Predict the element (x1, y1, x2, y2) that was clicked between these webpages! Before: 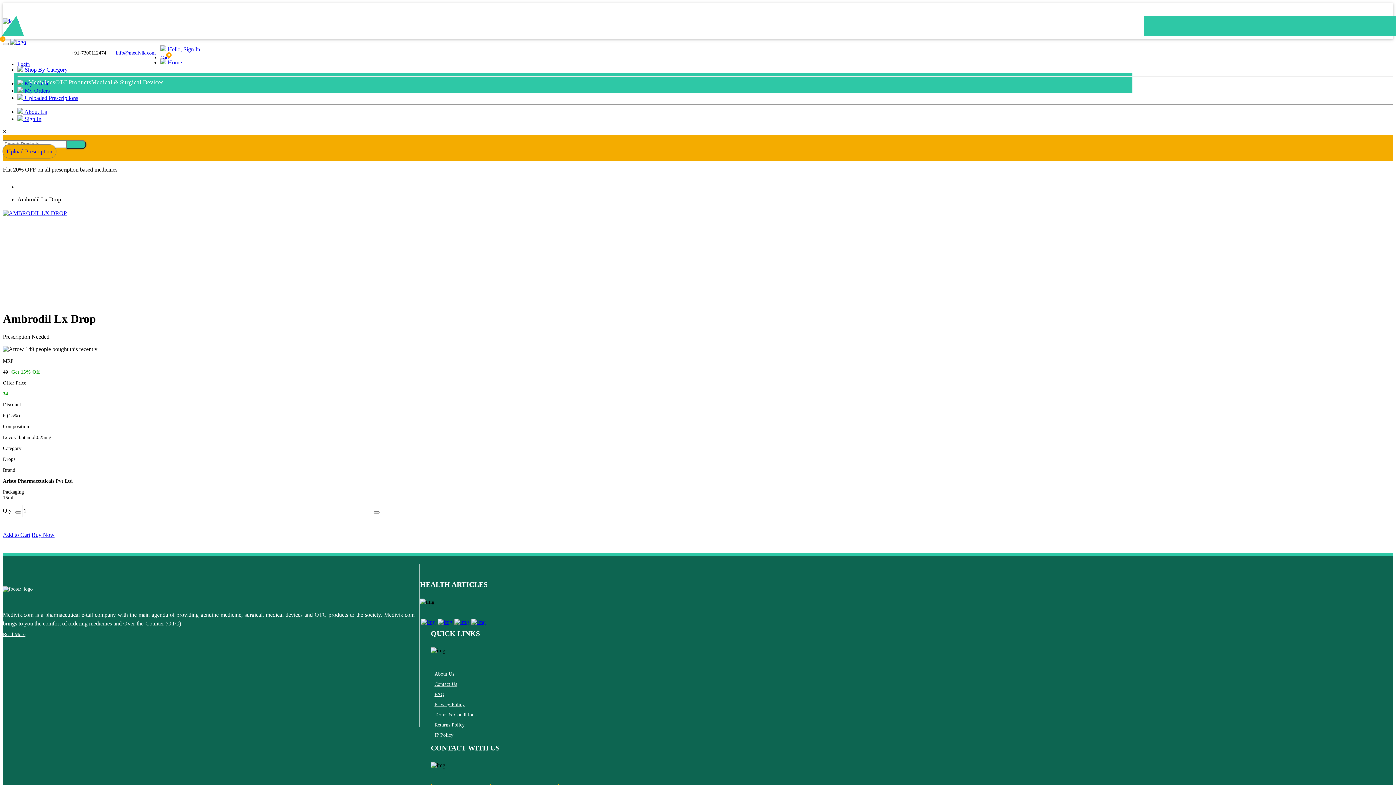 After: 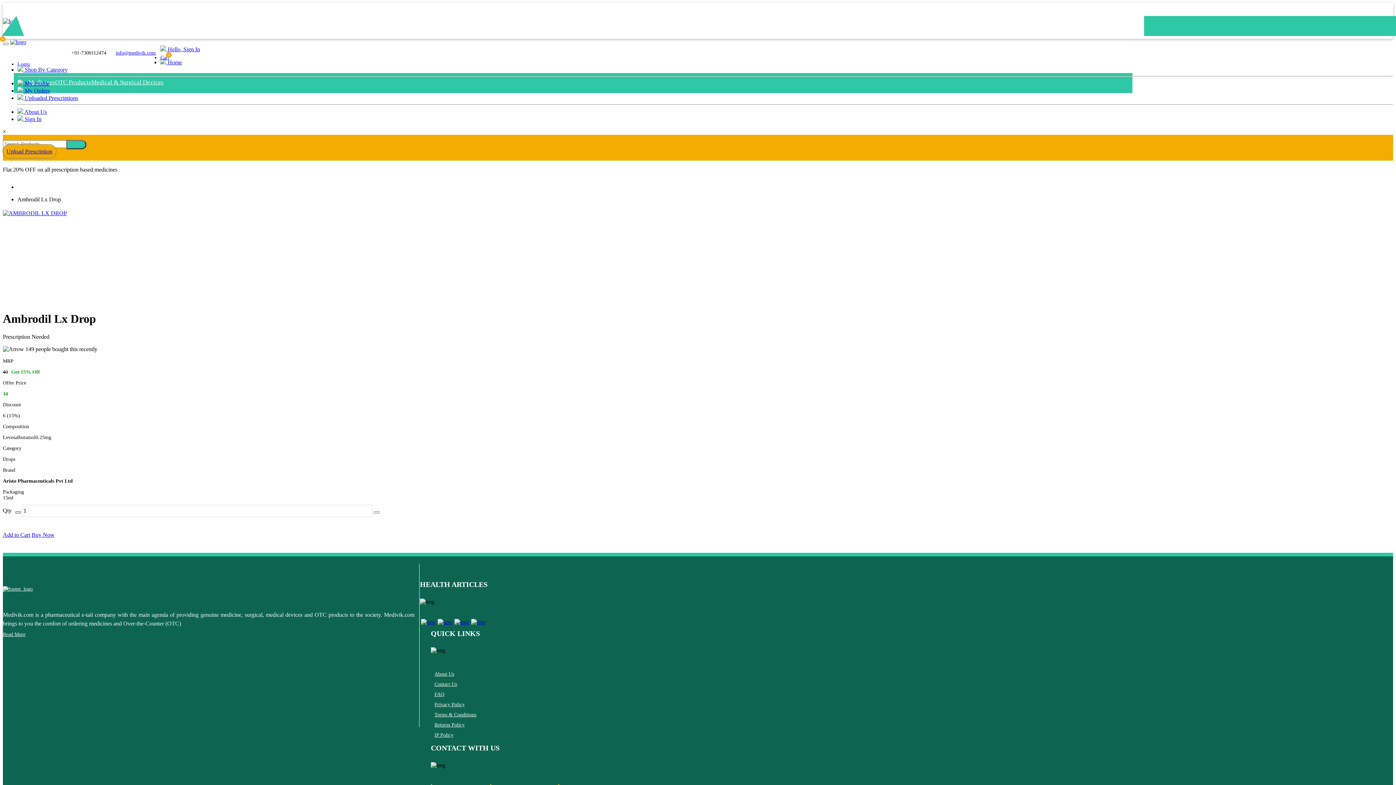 Action: bbox: (15, 511, 21, 513)